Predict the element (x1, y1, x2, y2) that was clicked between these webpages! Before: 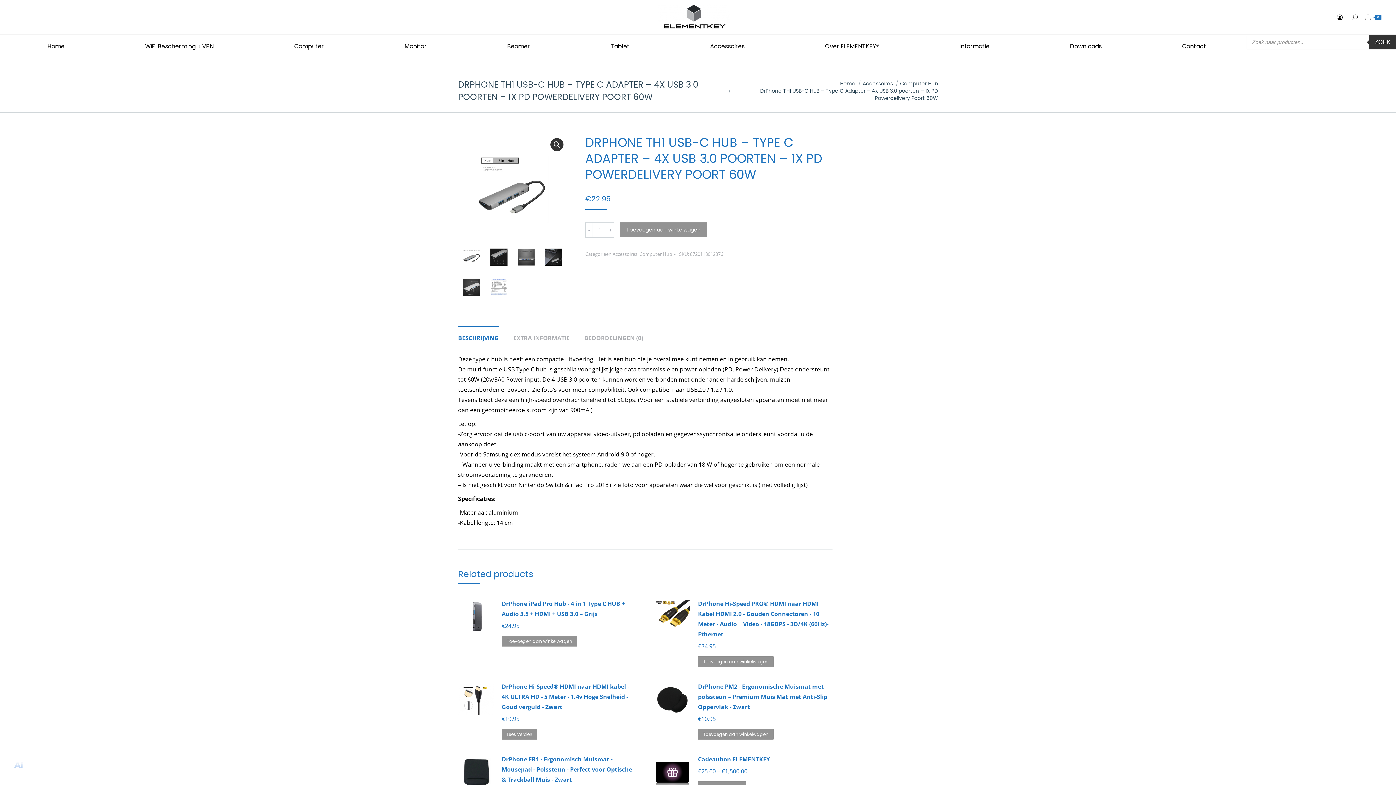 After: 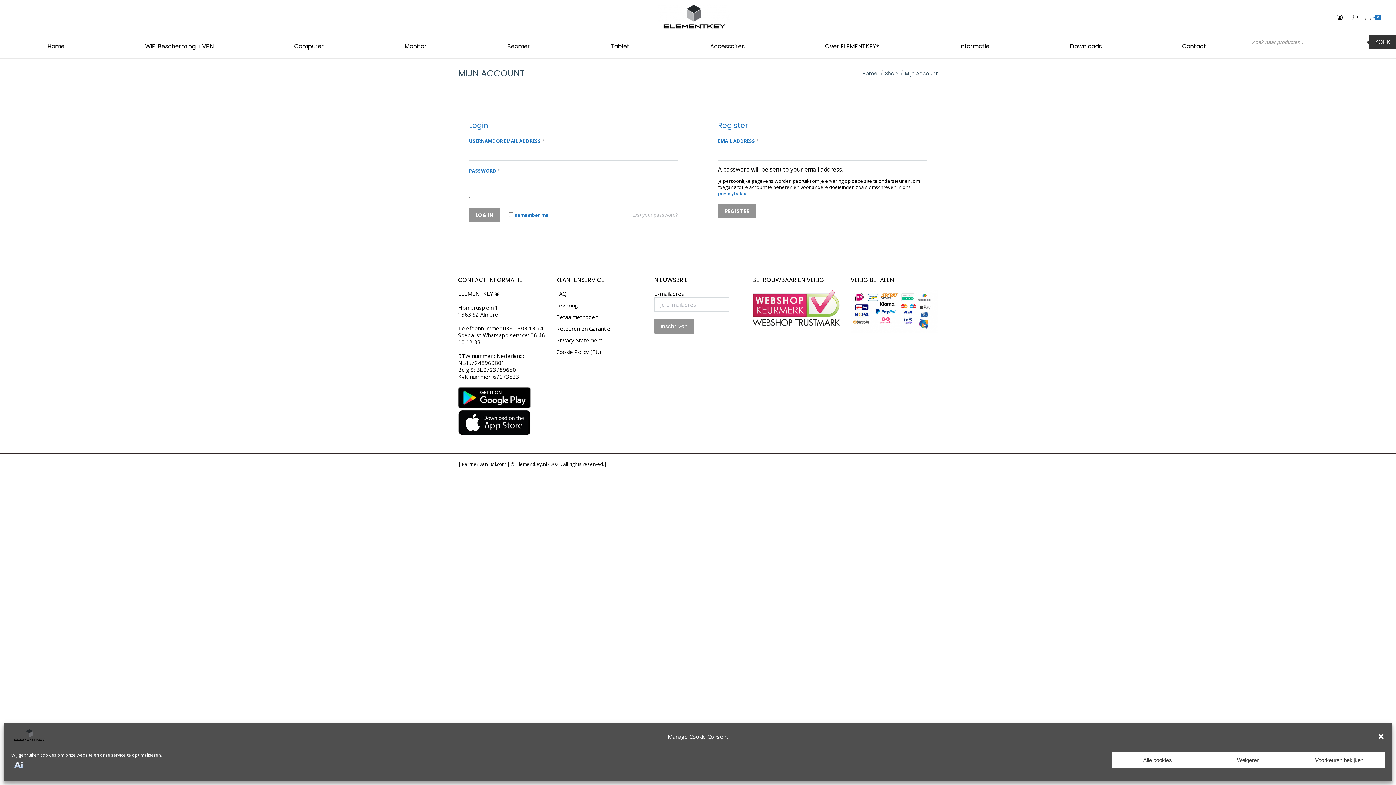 Action: bbox: (1337, 14, 1345, 20)